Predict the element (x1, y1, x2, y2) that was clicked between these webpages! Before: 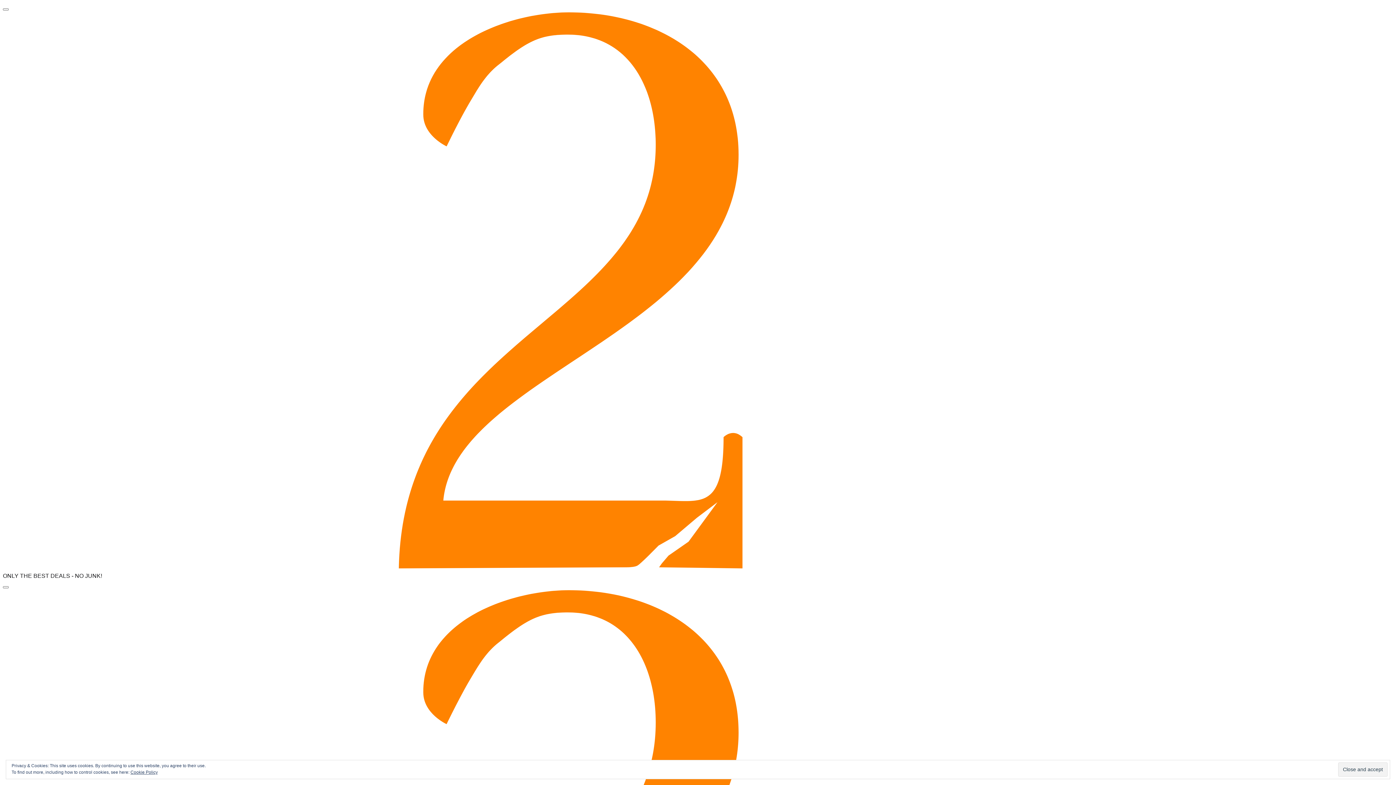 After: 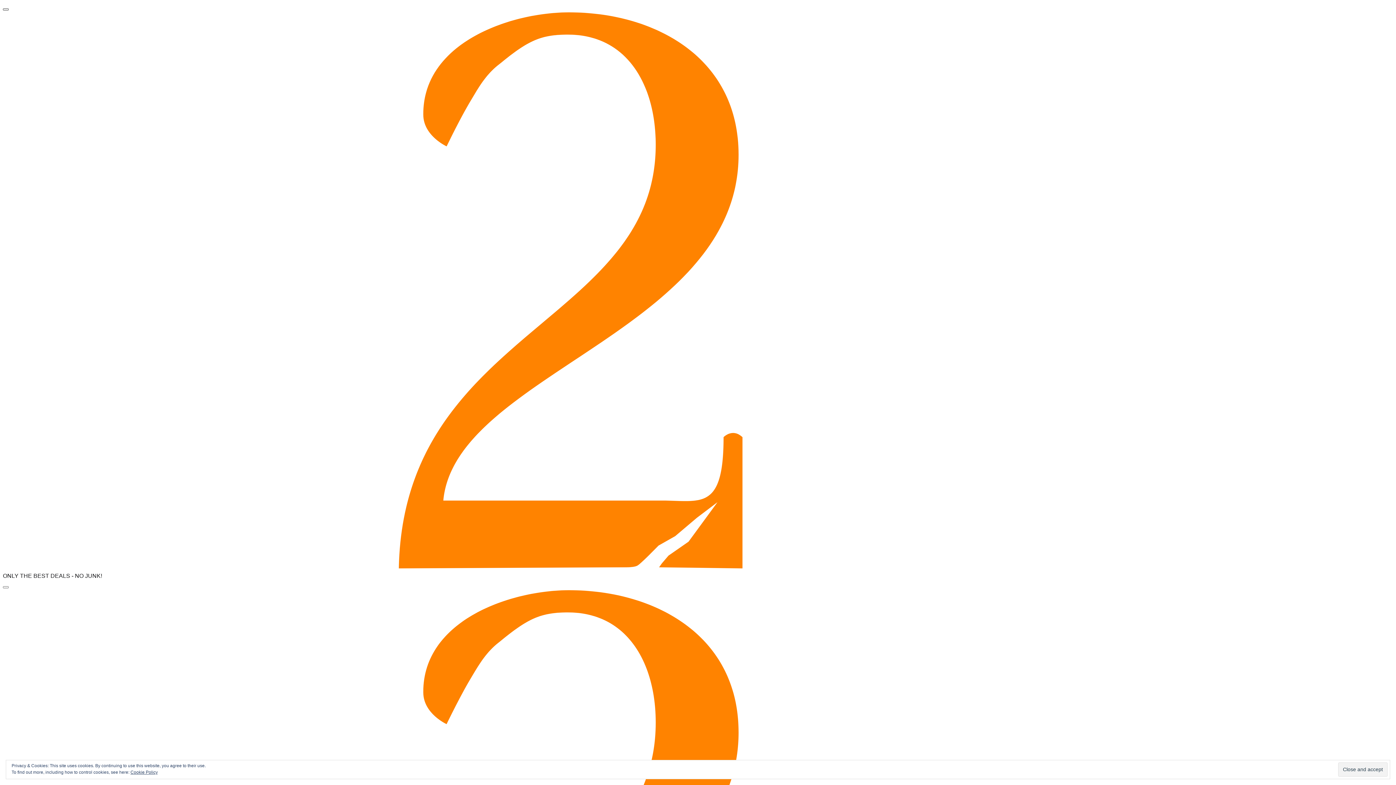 Action: bbox: (2, 8, 8, 10) label: Menu Button